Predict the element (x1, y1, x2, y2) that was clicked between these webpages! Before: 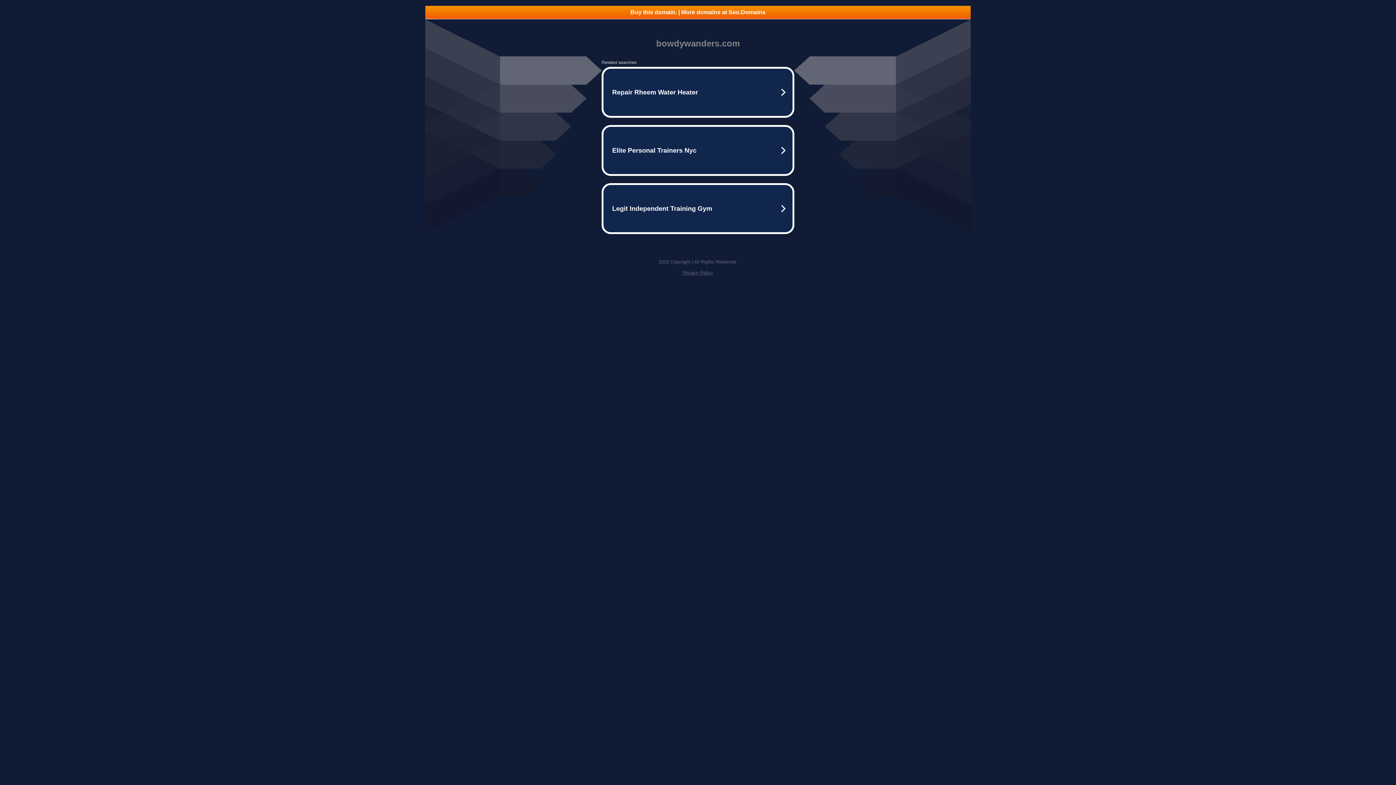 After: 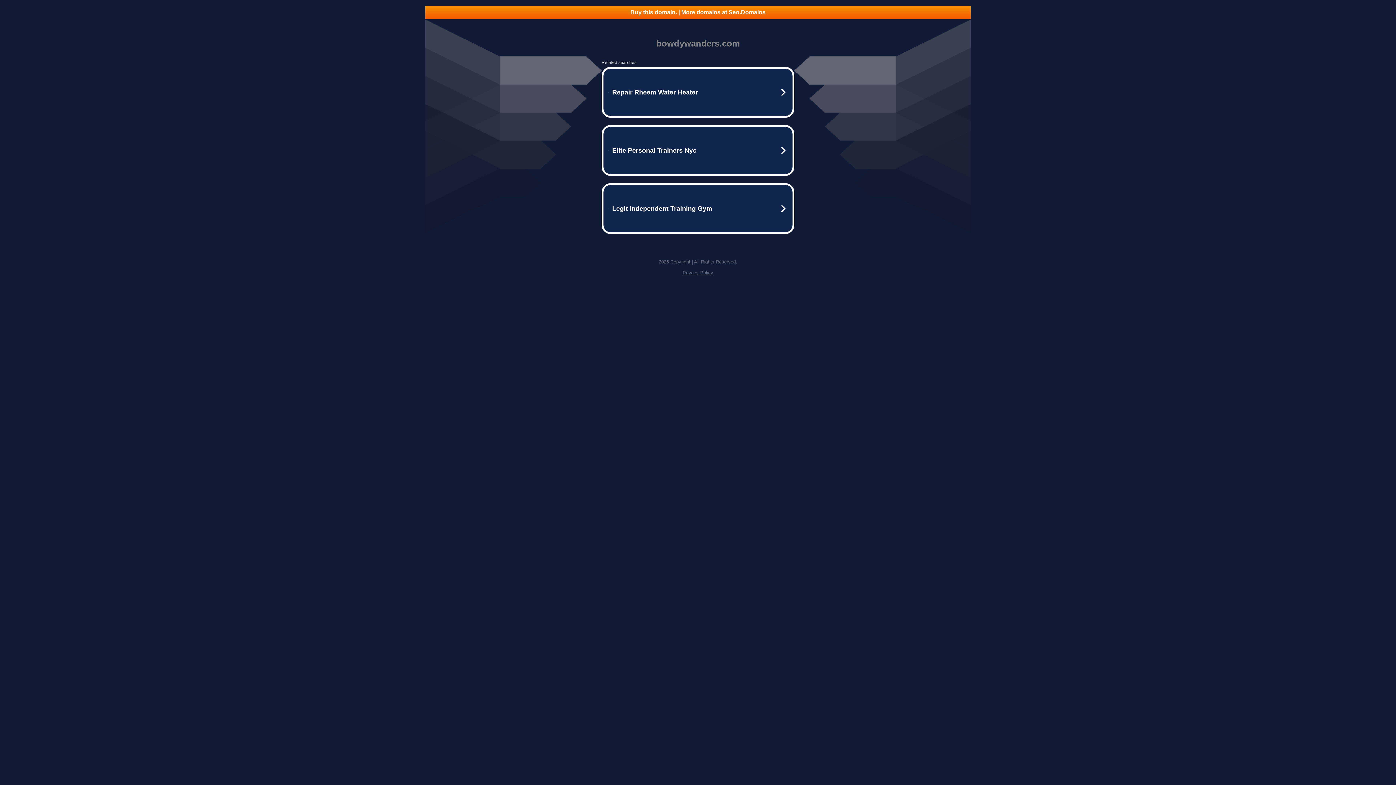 Action: label: Privacy Policy bbox: (682, 270, 713, 275)